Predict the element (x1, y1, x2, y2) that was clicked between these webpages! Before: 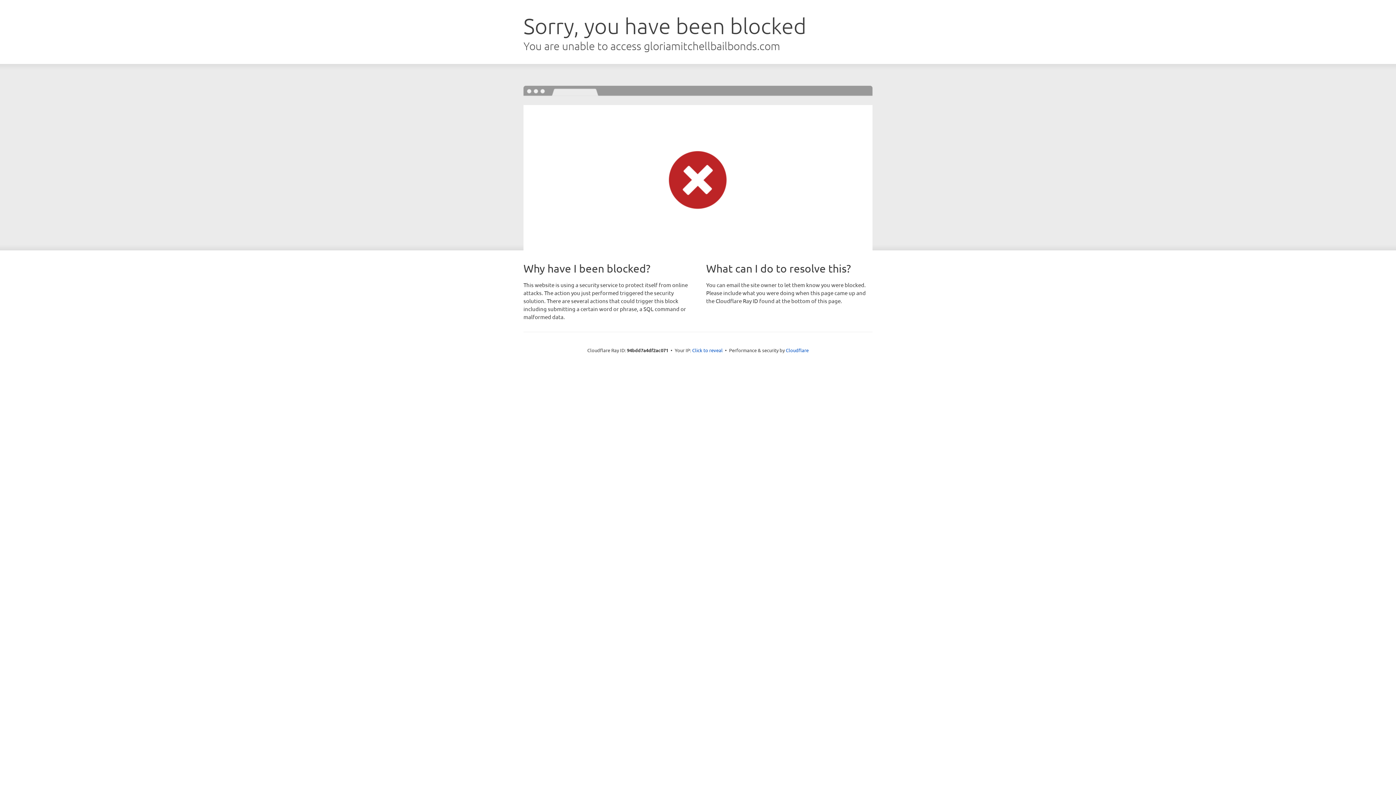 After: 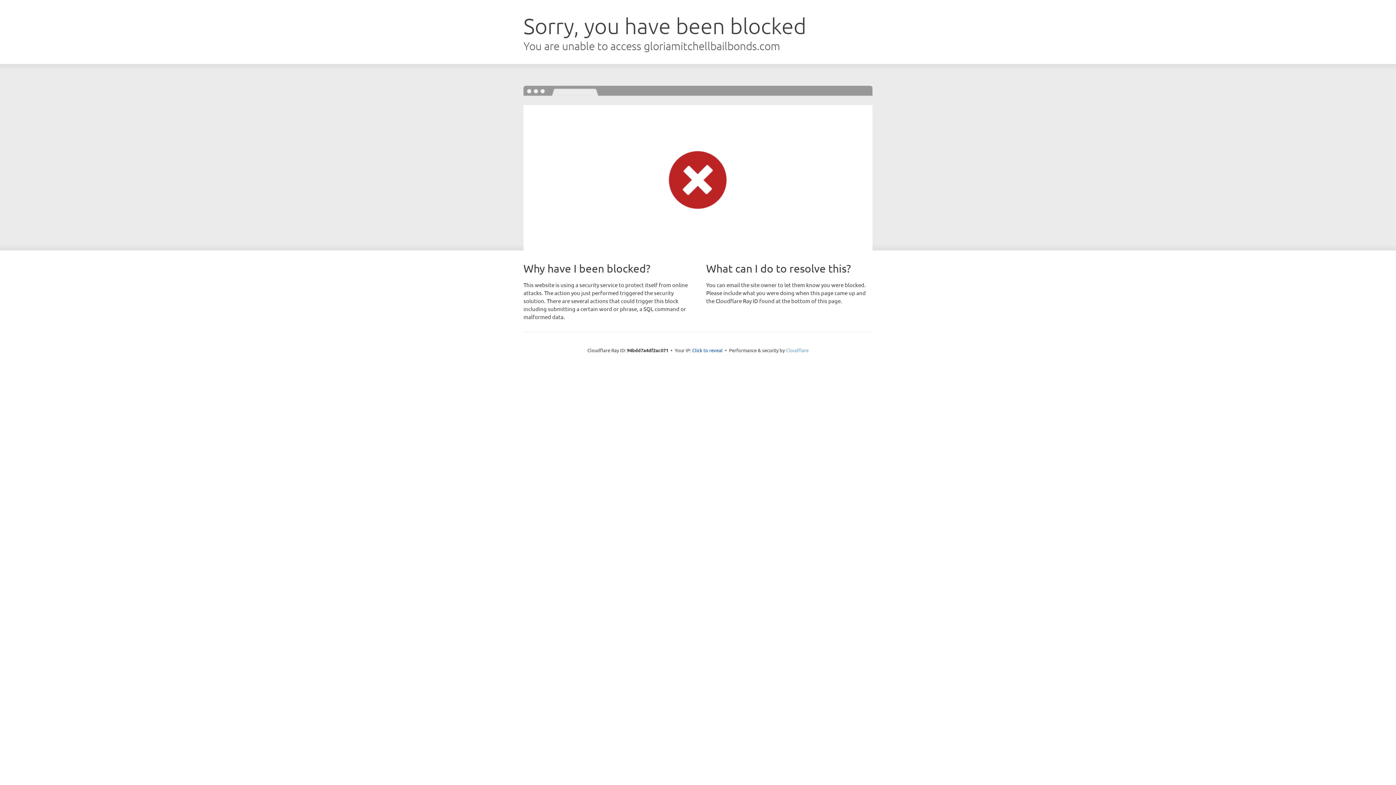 Action: label: Cloudflare bbox: (786, 347, 808, 353)